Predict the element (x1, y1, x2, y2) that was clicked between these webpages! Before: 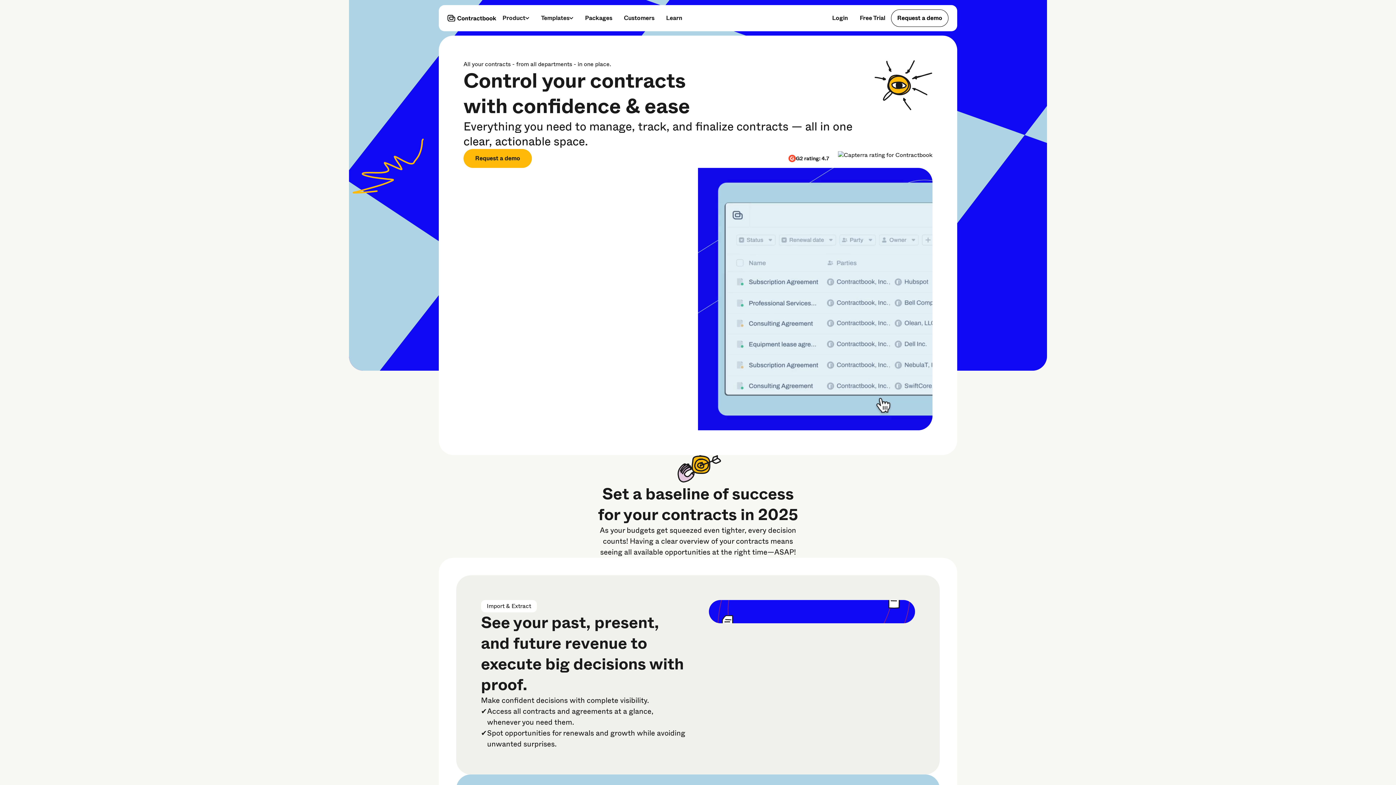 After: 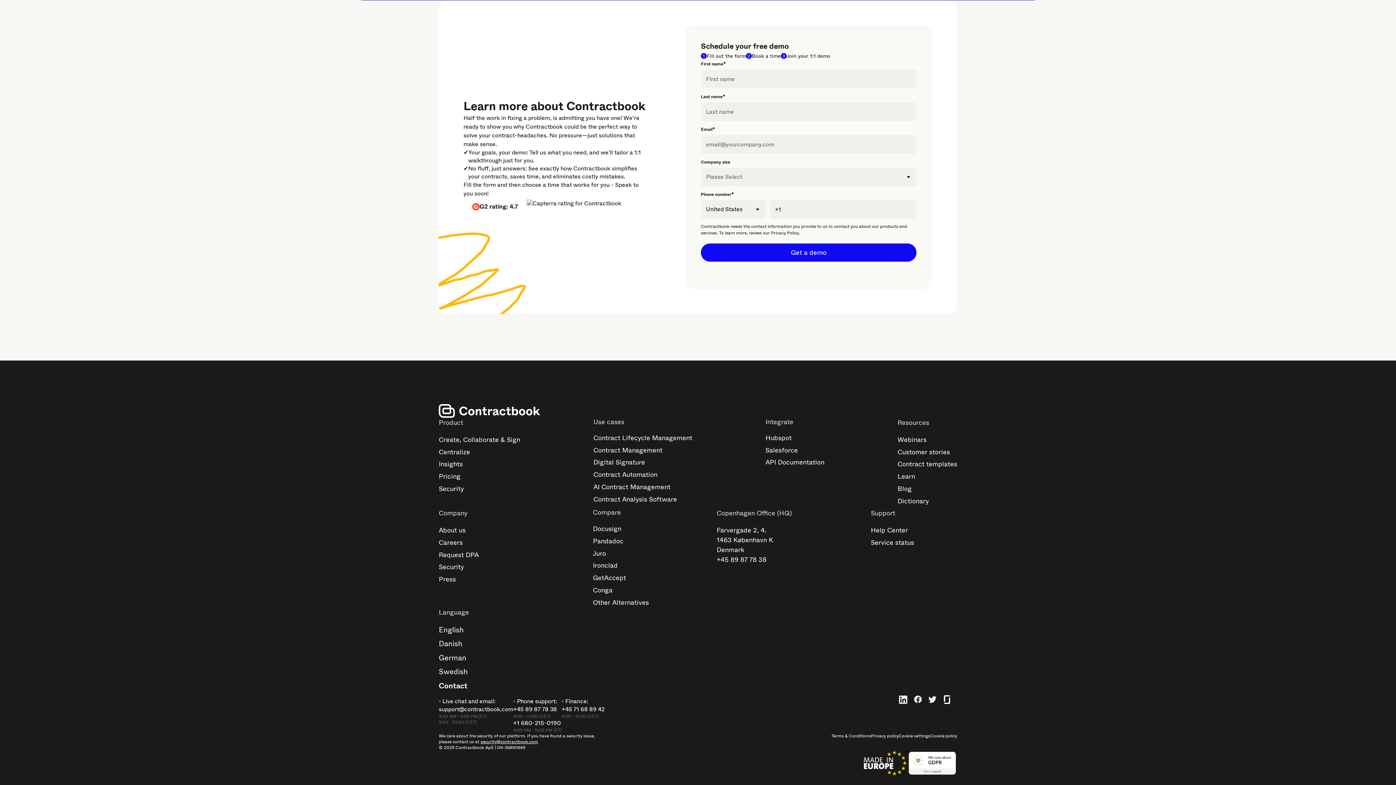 Action: label: Request a demo bbox: (463, 149, 532, 168)